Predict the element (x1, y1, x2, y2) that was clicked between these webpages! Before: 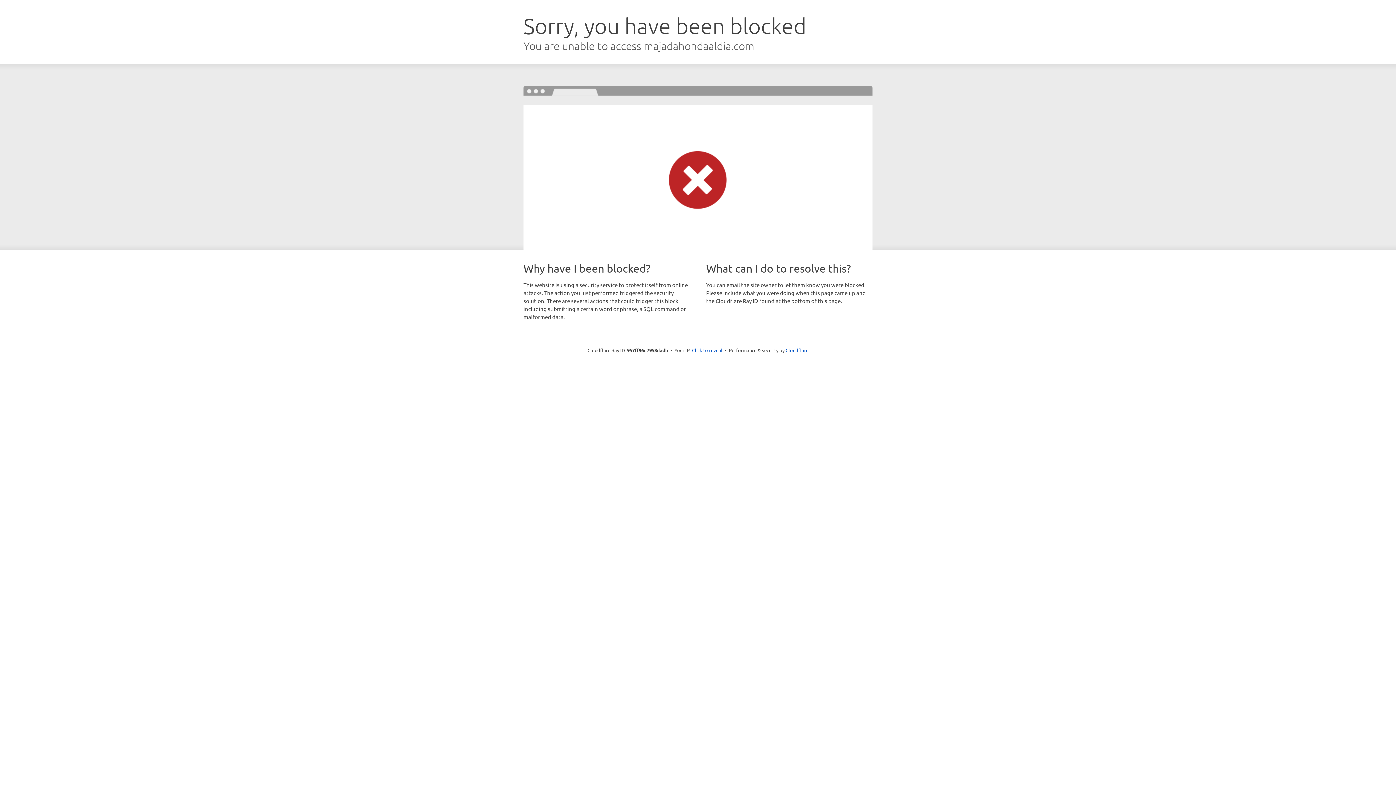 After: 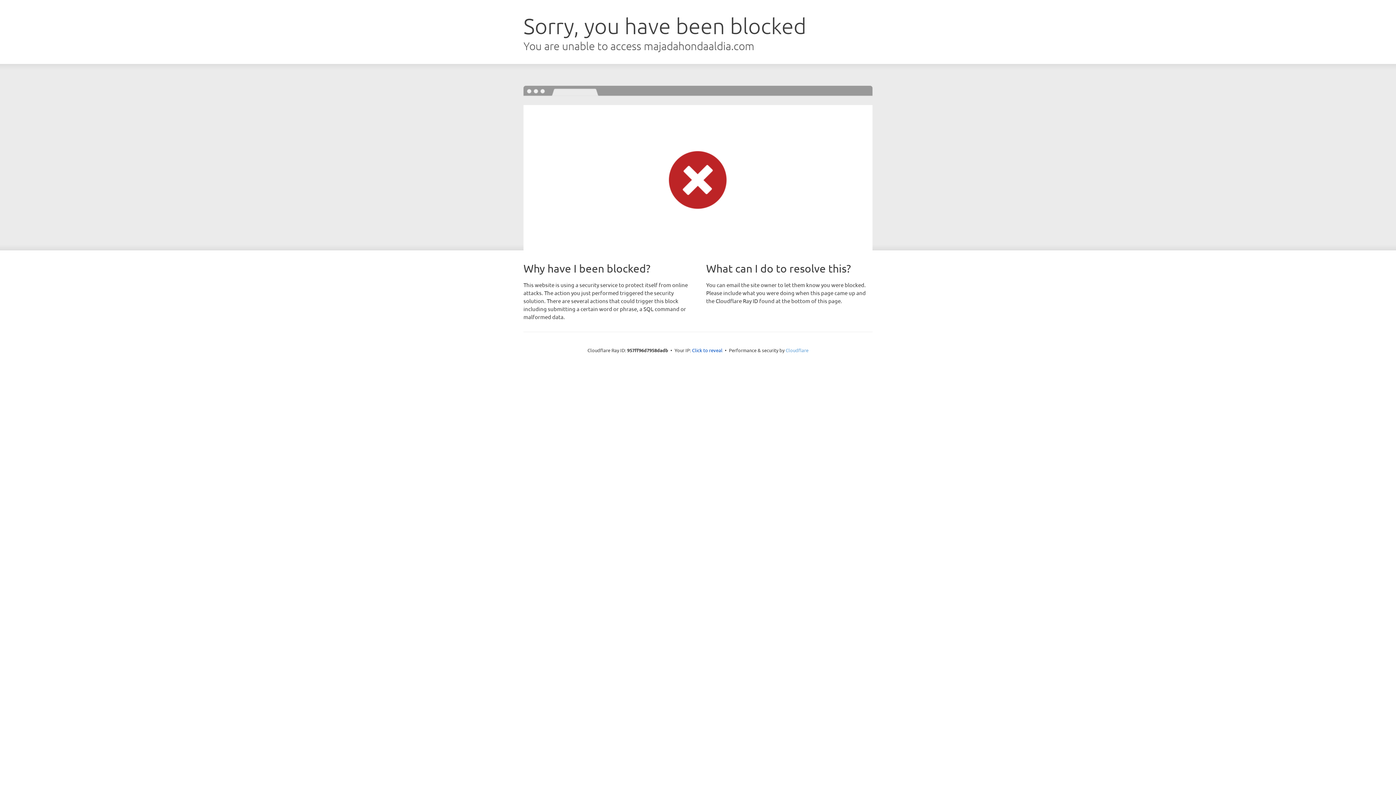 Action: bbox: (785, 347, 808, 353) label: Cloudflare